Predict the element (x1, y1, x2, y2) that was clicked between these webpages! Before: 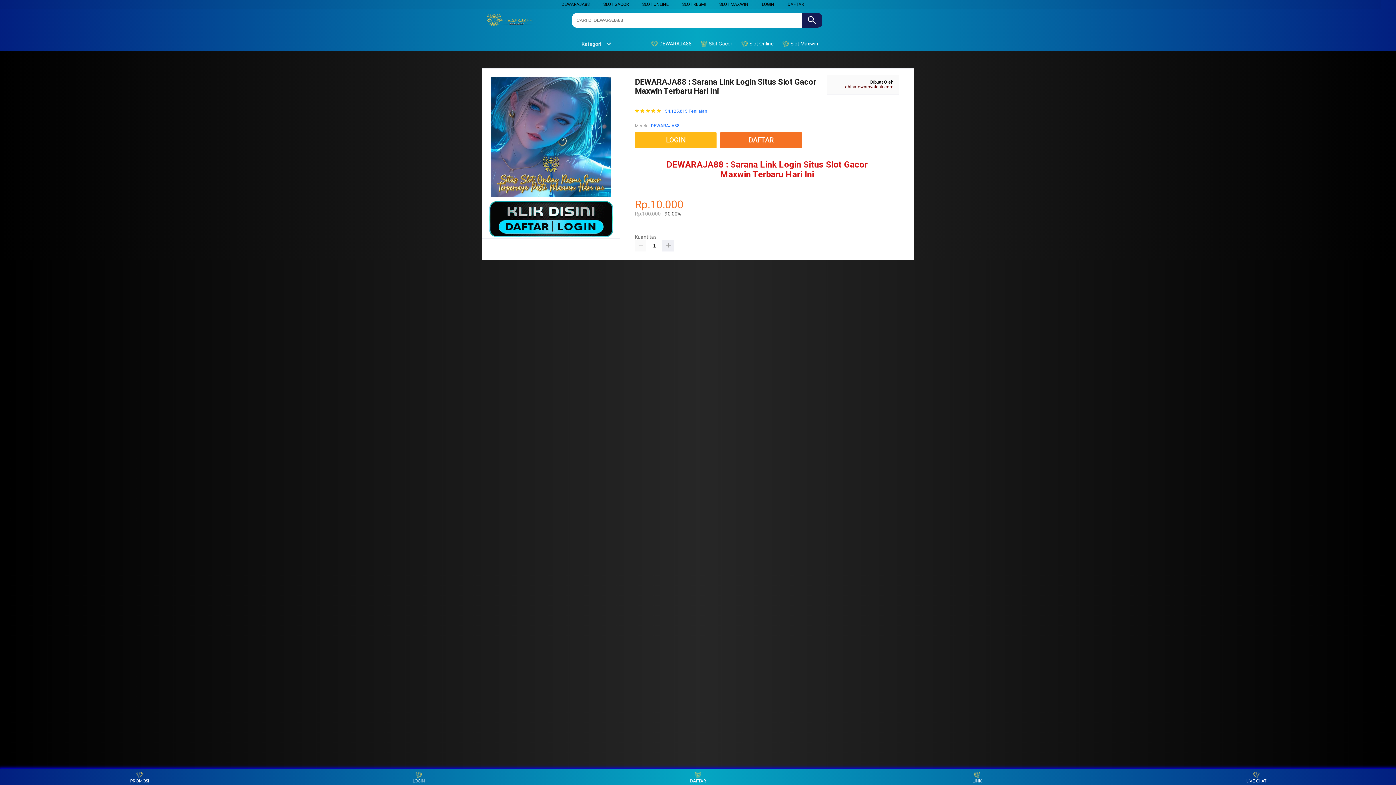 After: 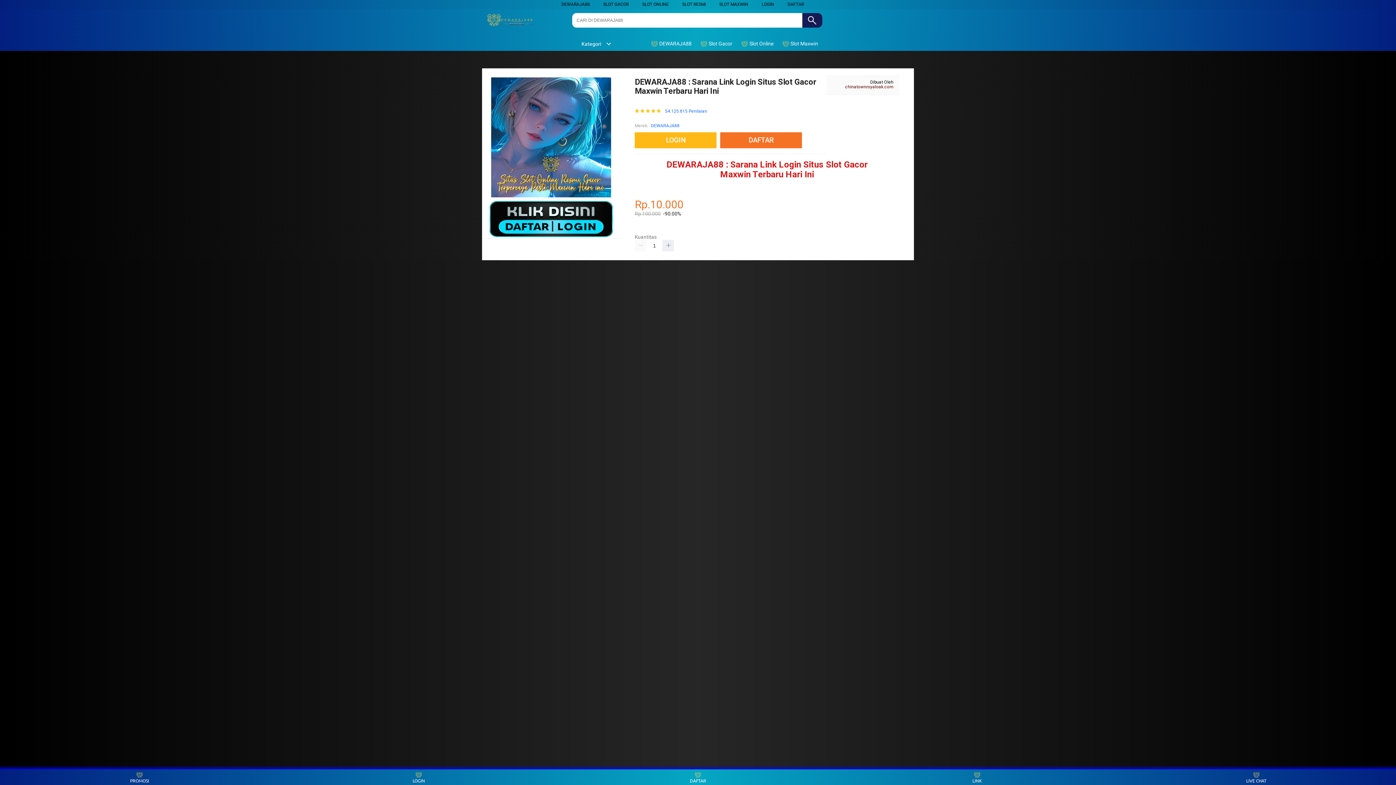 Action: label: SLOT MAXWIN bbox: (719, 1, 748, 6)